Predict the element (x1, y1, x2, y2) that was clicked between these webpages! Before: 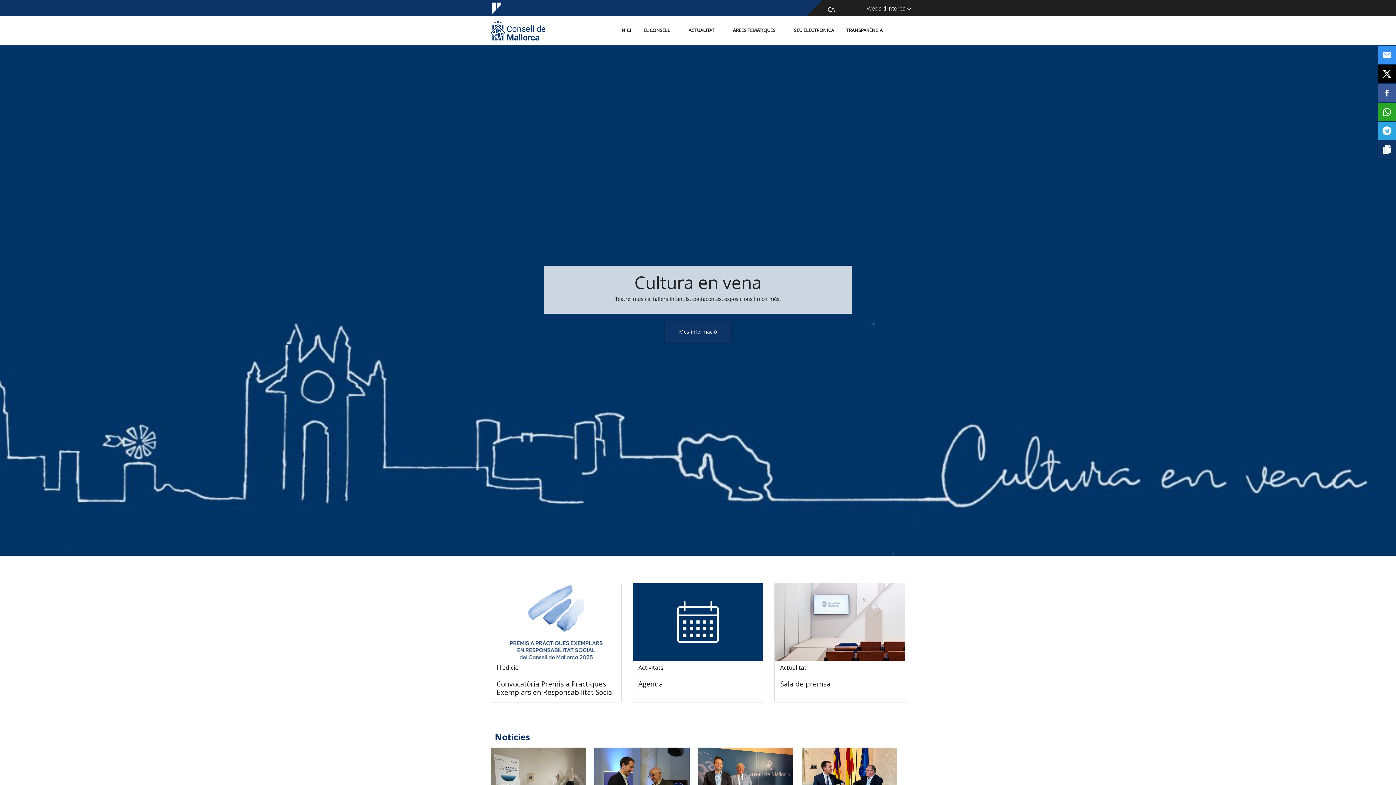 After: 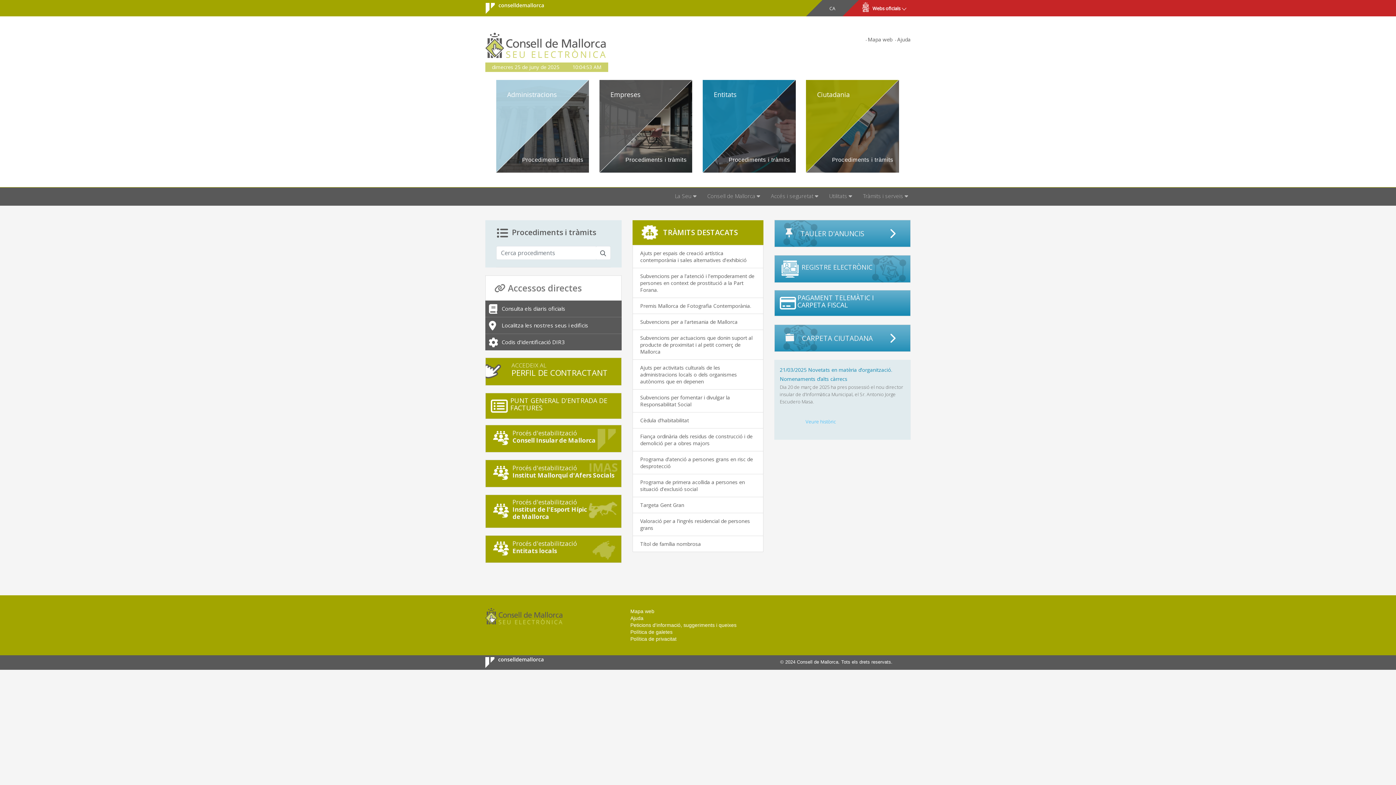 Action: bbox: (786, 26, 842, 33) label: SEU ELECTRÒNICA